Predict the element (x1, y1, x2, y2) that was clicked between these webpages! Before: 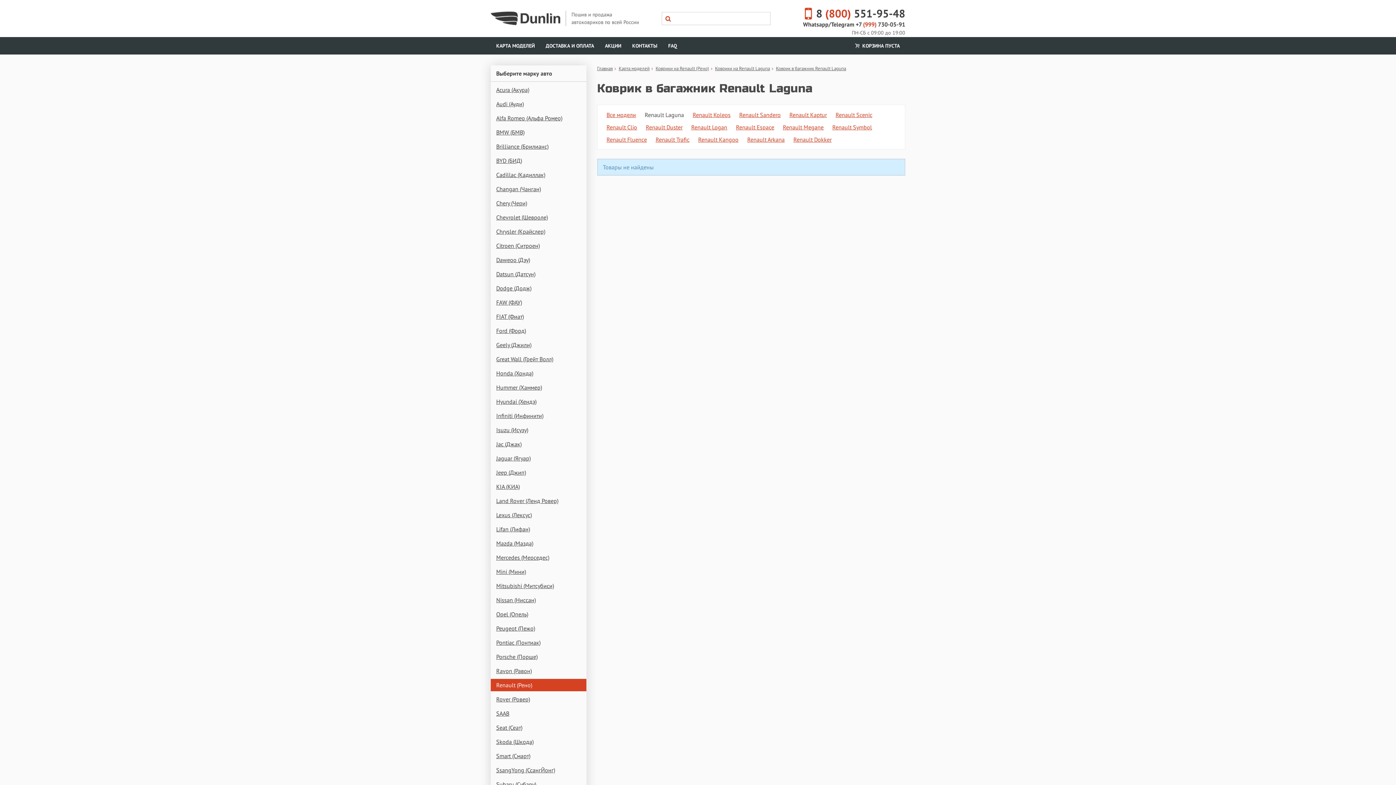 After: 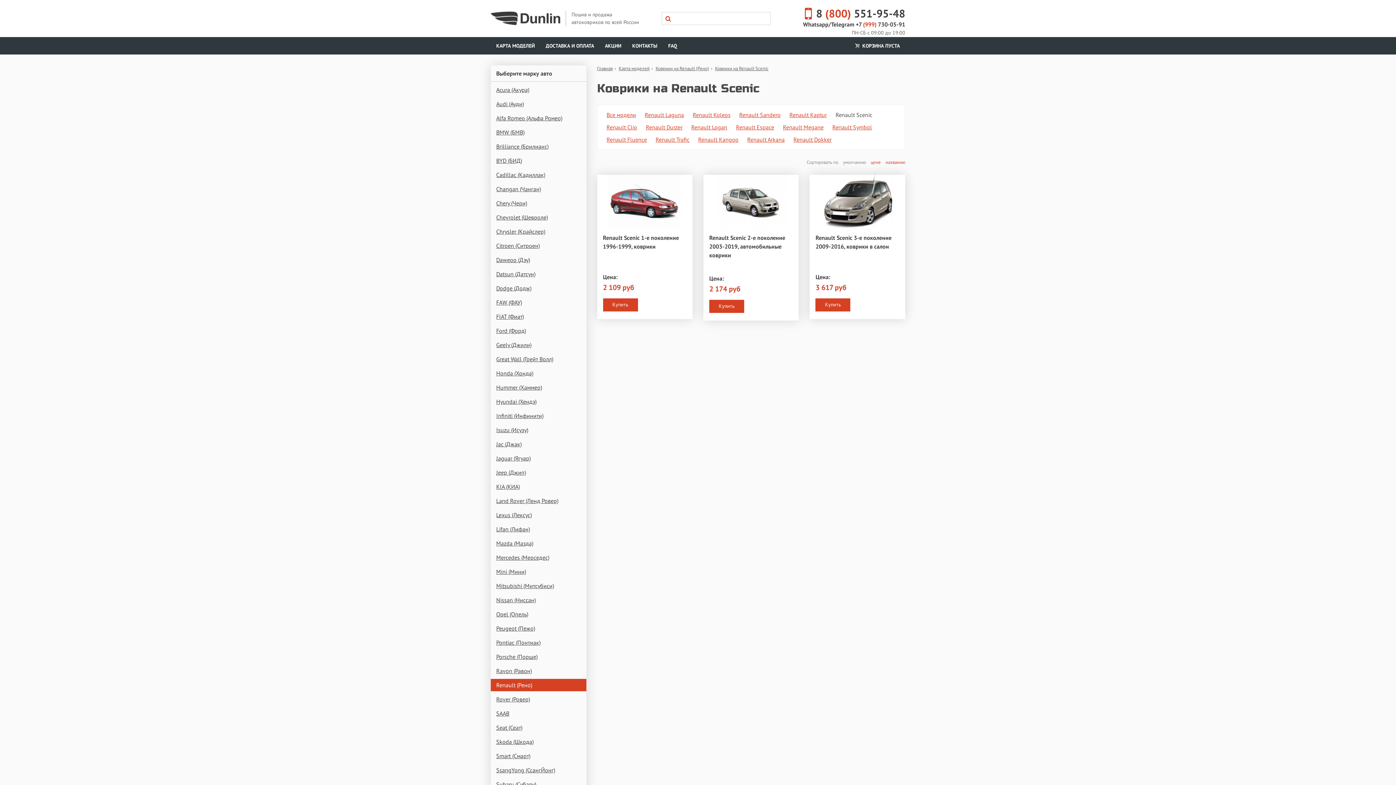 Action: bbox: (835, 110, 872, 119) label: Renault Scenic